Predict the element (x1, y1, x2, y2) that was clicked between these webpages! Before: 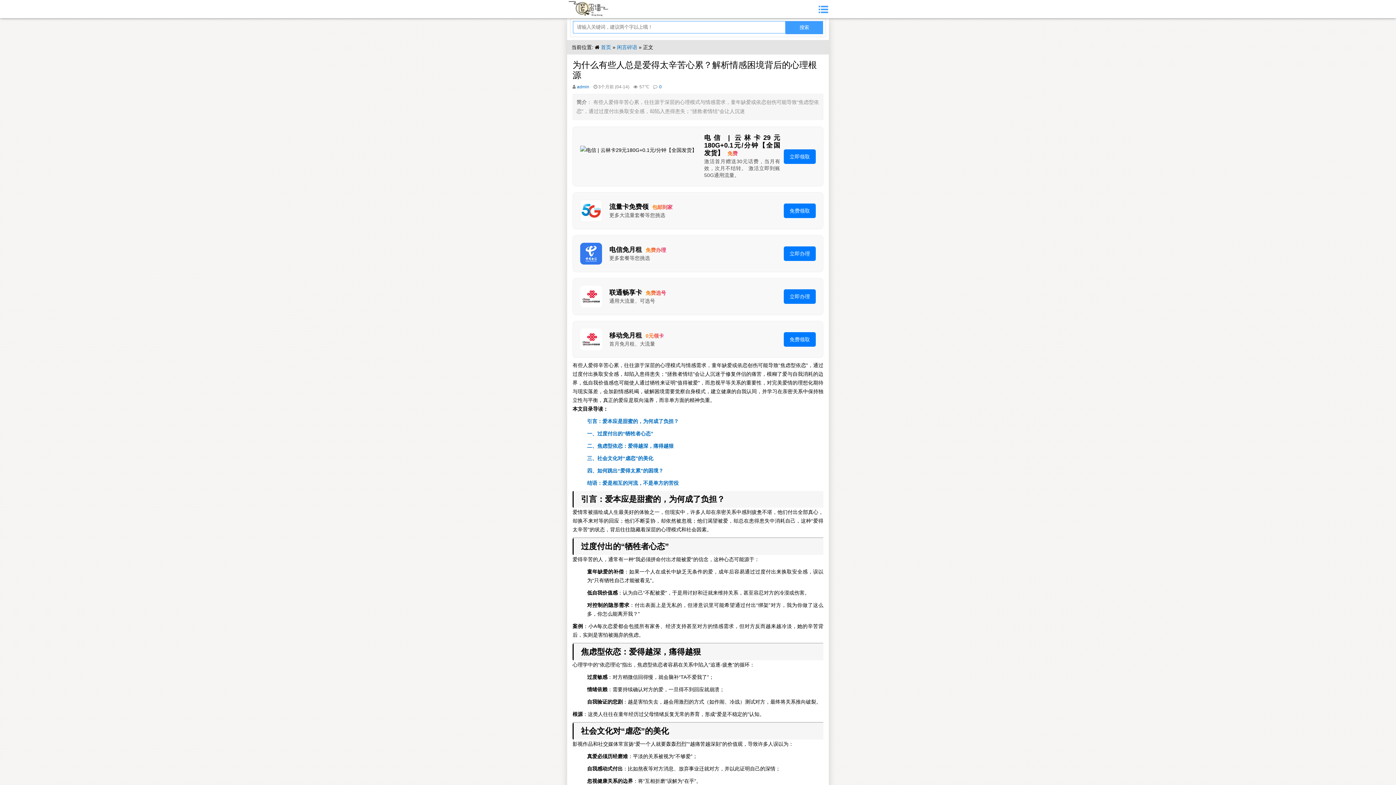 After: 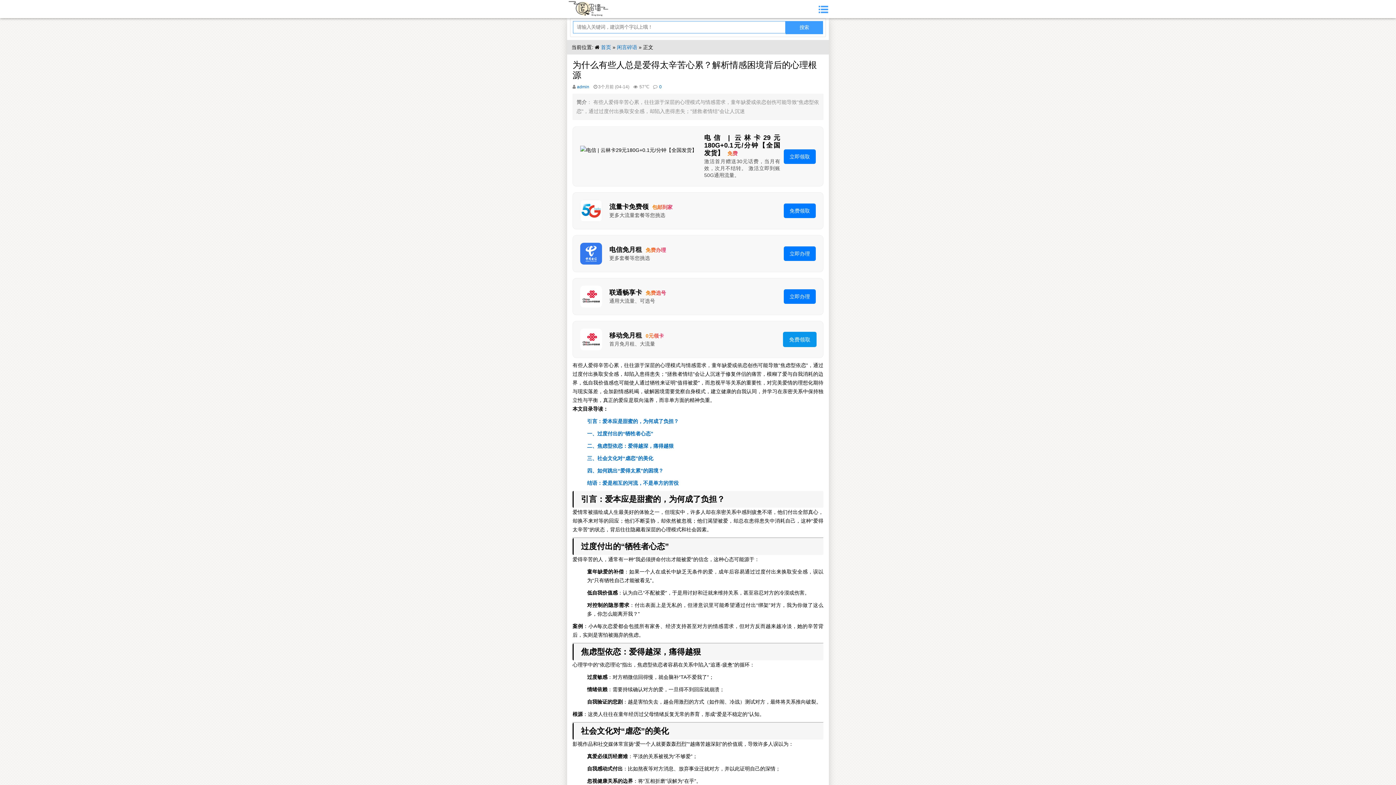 Action: bbox: (784, 332, 816, 346) label: 免费领取